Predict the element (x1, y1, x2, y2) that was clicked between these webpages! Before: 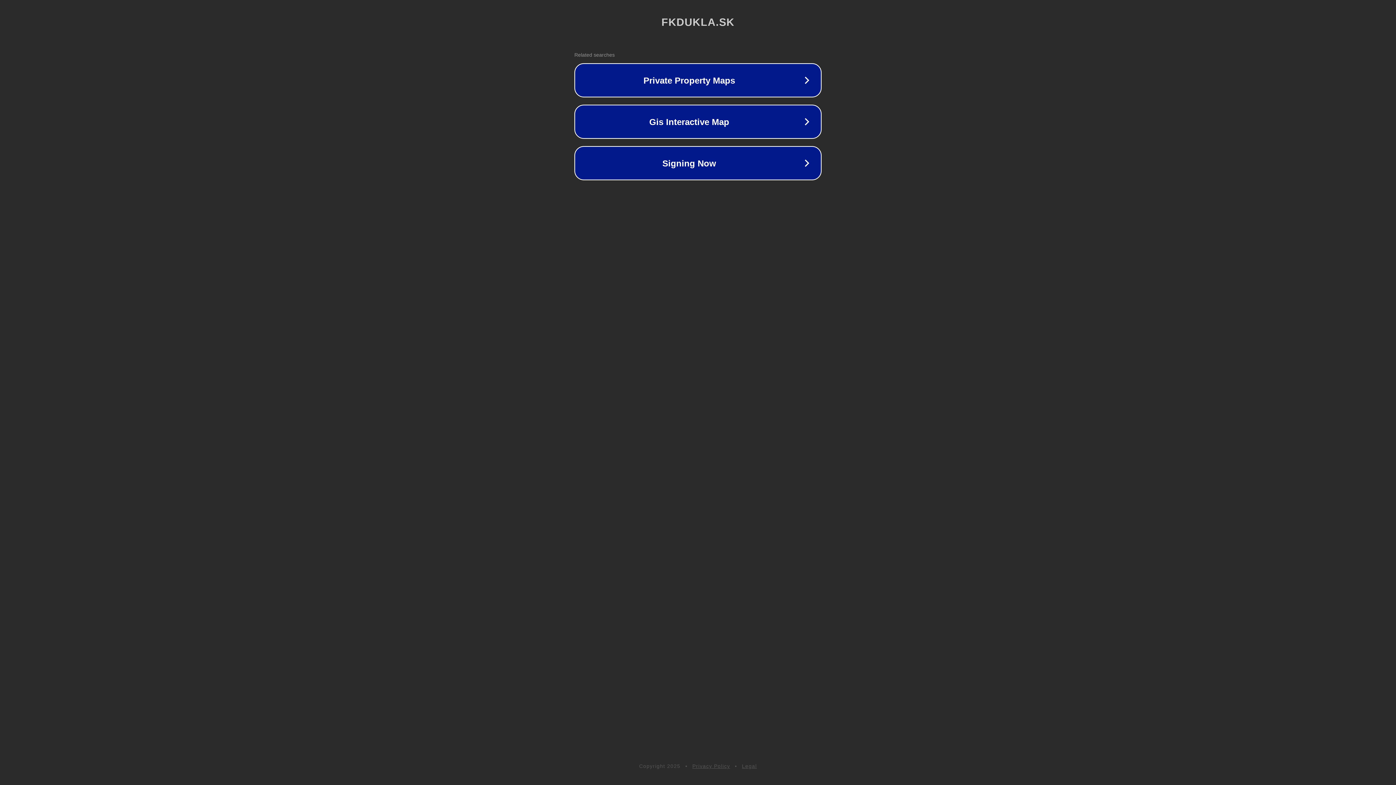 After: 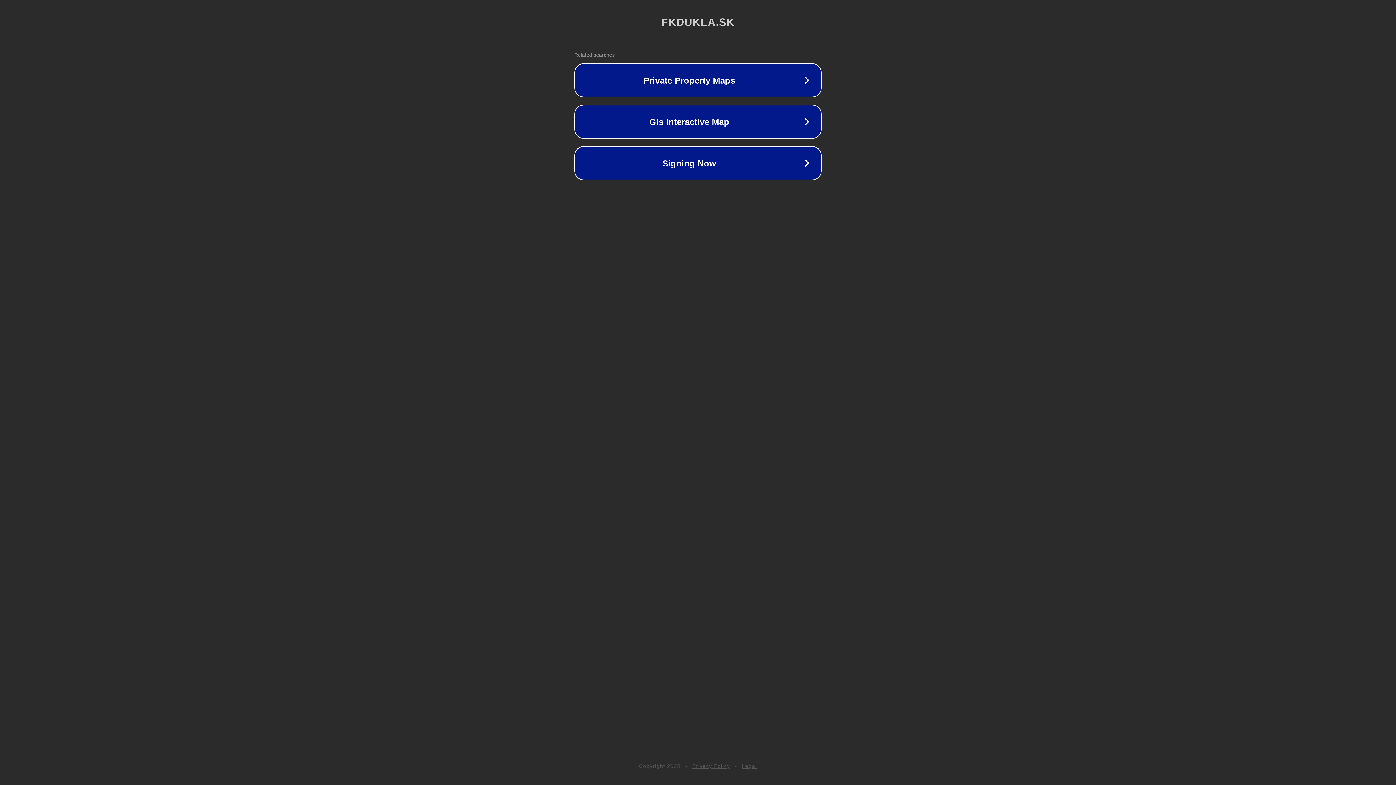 Action: label: Privacy Policy bbox: (692, 763, 730, 769)